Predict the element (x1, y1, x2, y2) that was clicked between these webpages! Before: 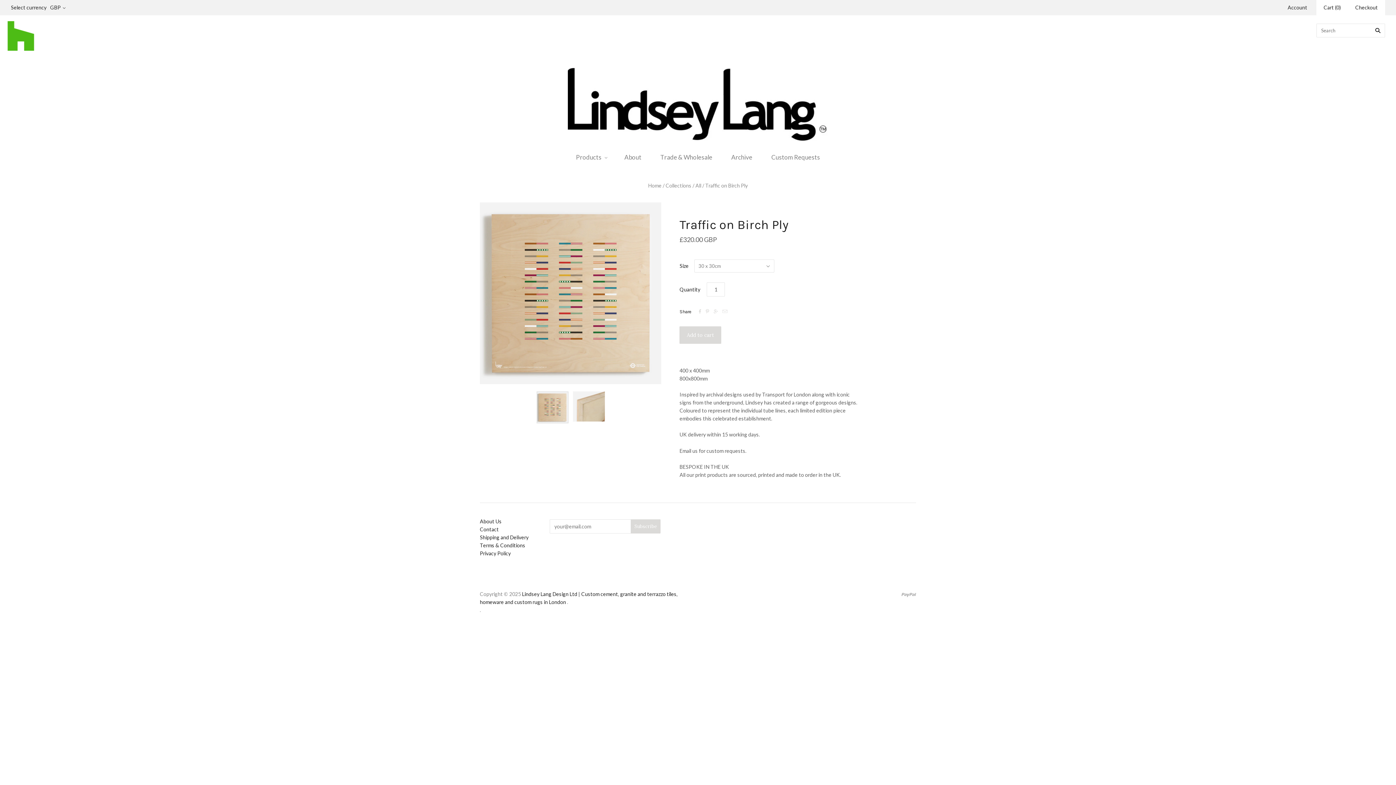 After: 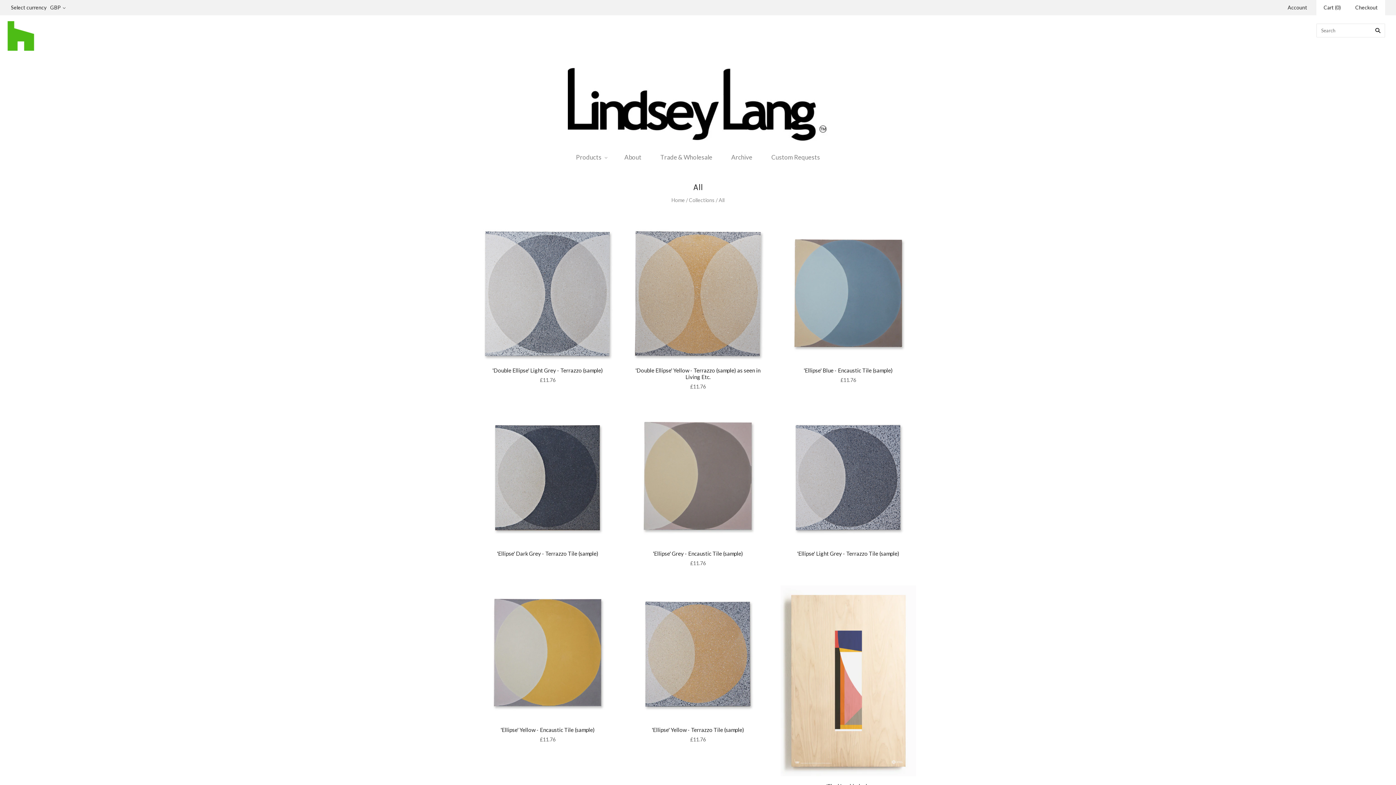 Action: label: All bbox: (695, 182, 701, 188)